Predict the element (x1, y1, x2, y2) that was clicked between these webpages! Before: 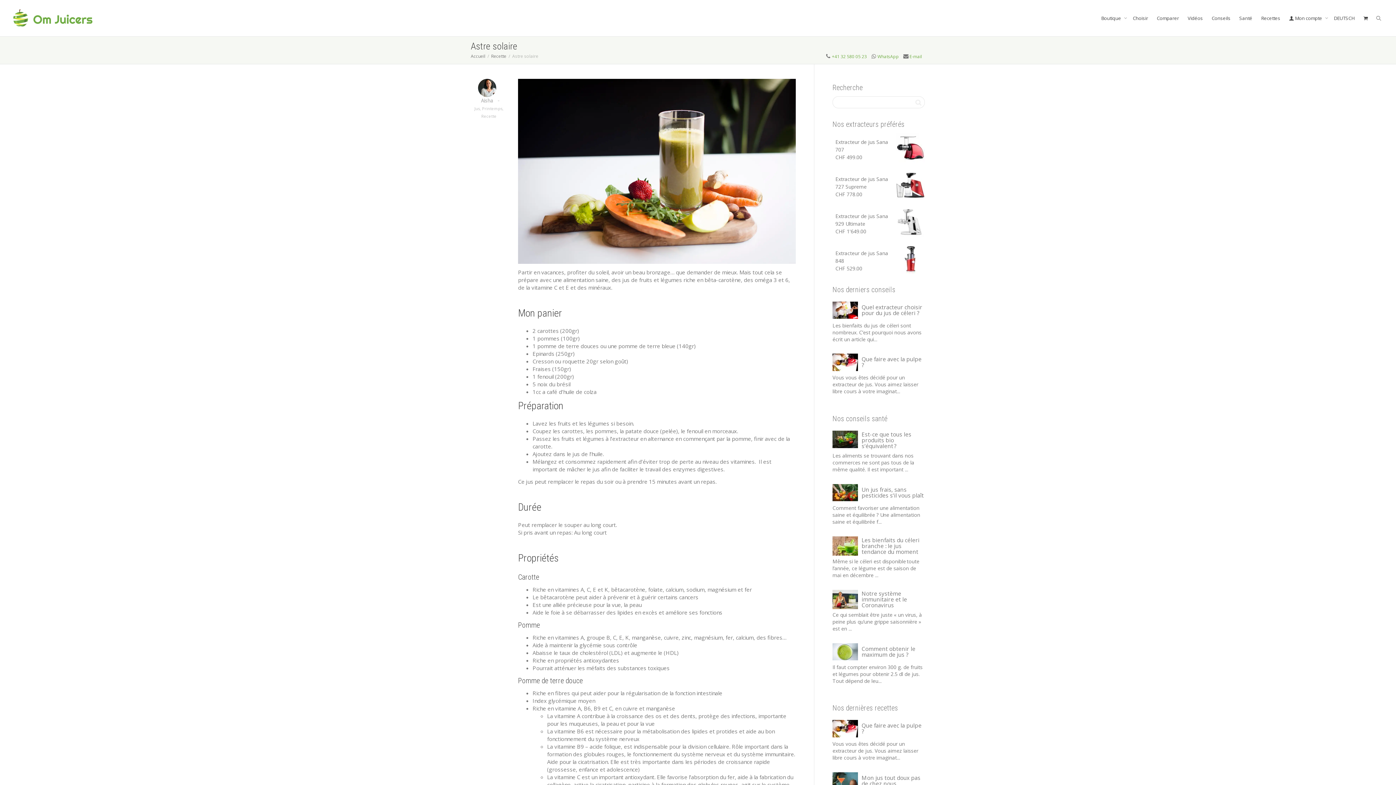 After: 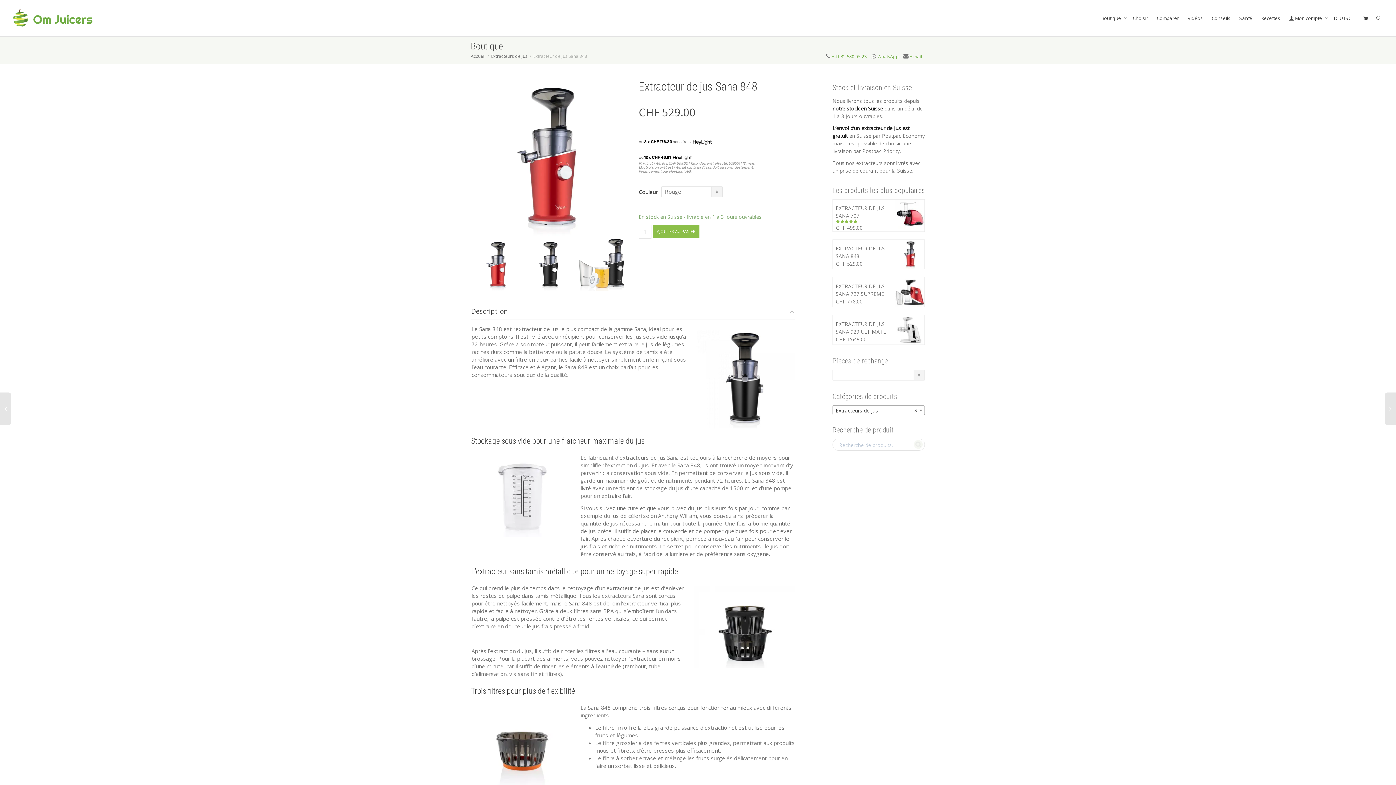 Action: bbox: (835, 244, 925, 264) label: Extracteur de jus Sana 848